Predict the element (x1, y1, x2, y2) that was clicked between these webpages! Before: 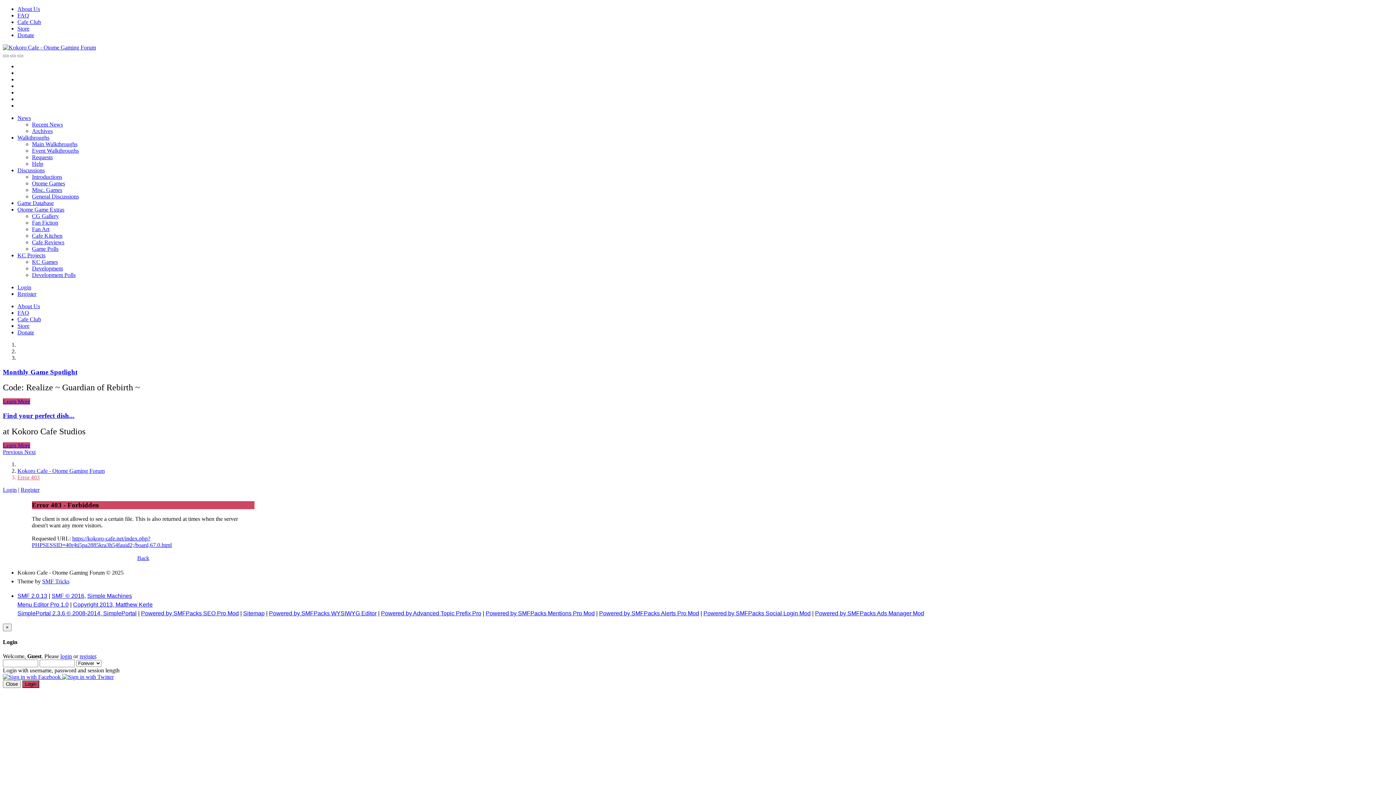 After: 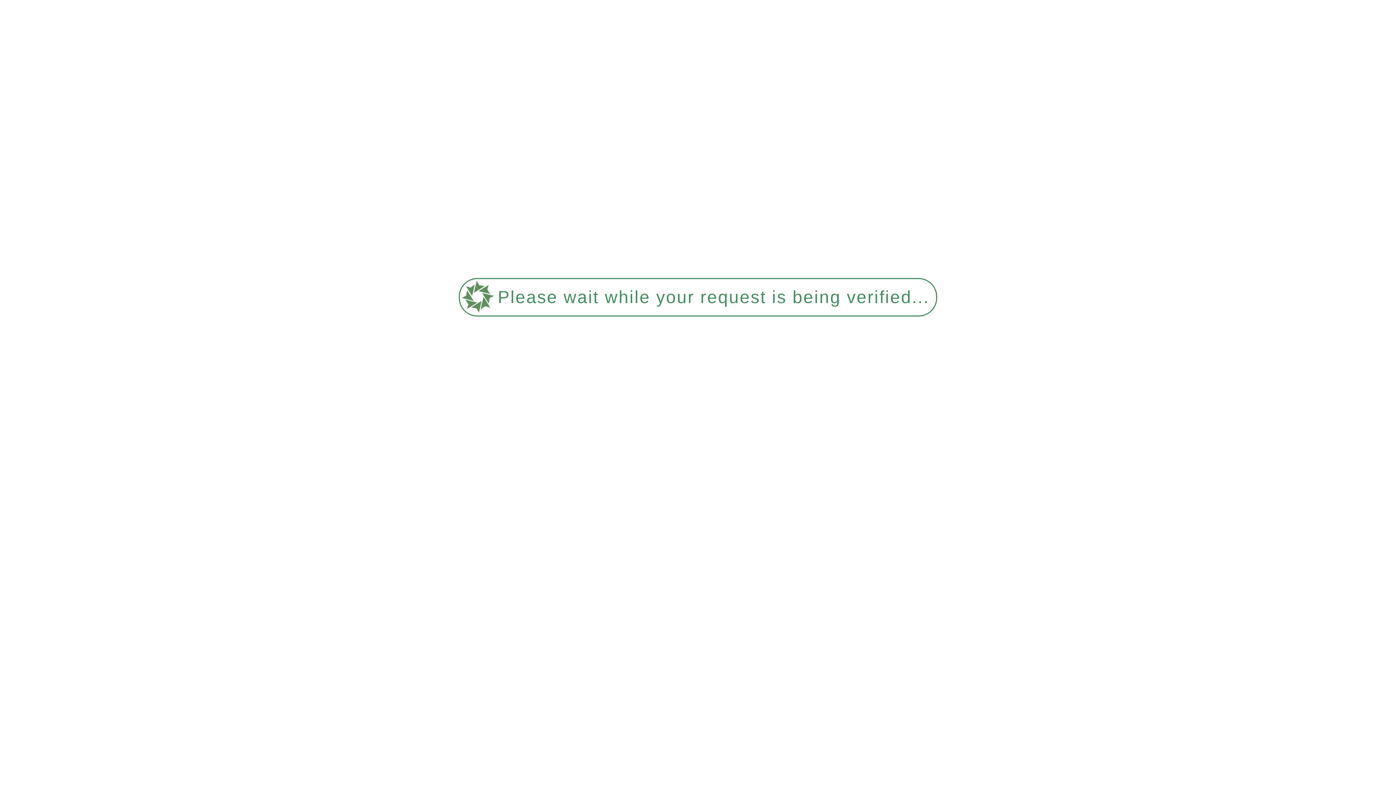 Action: label: Discussions bbox: (17, 167, 44, 173)